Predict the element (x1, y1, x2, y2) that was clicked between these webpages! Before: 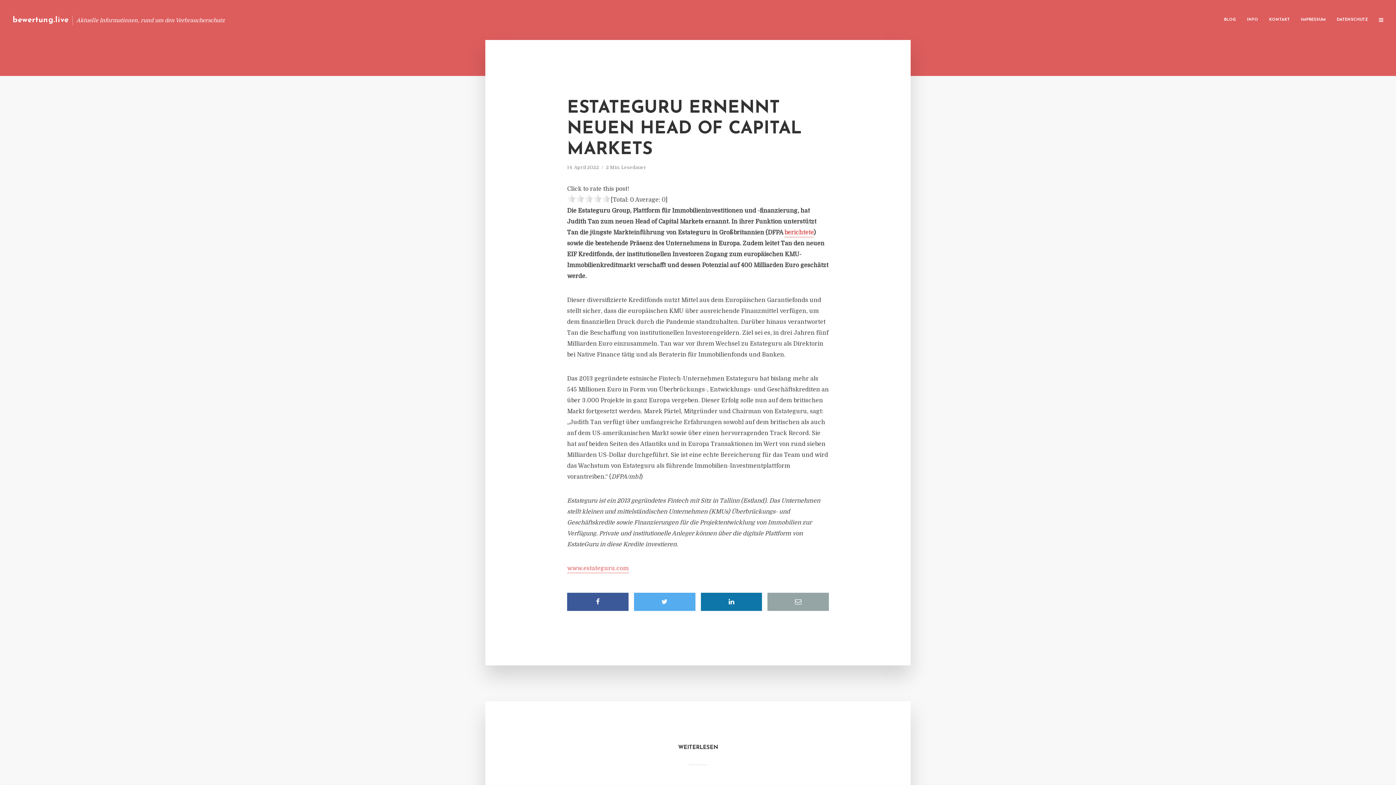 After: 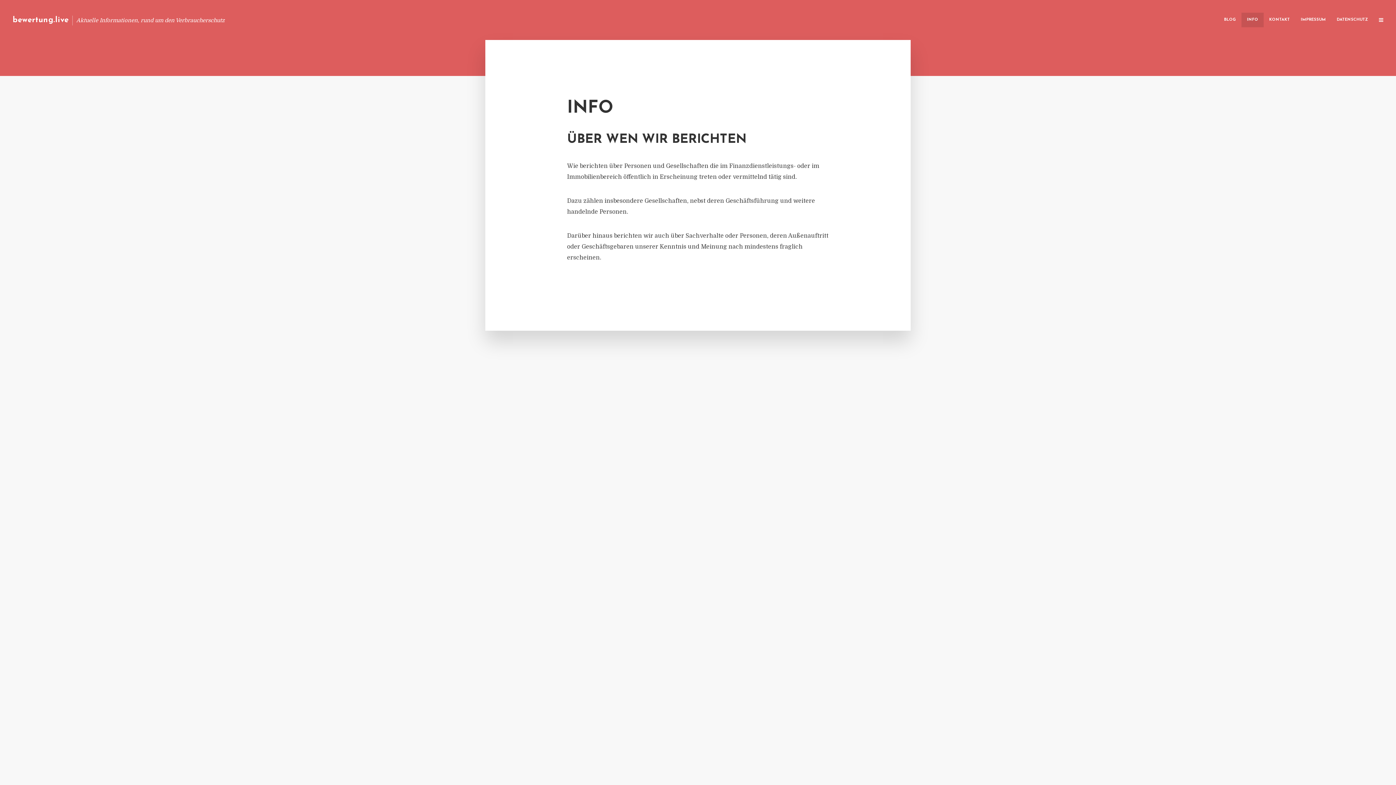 Action: bbox: (1241, 12, 1264, 27) label: INFO